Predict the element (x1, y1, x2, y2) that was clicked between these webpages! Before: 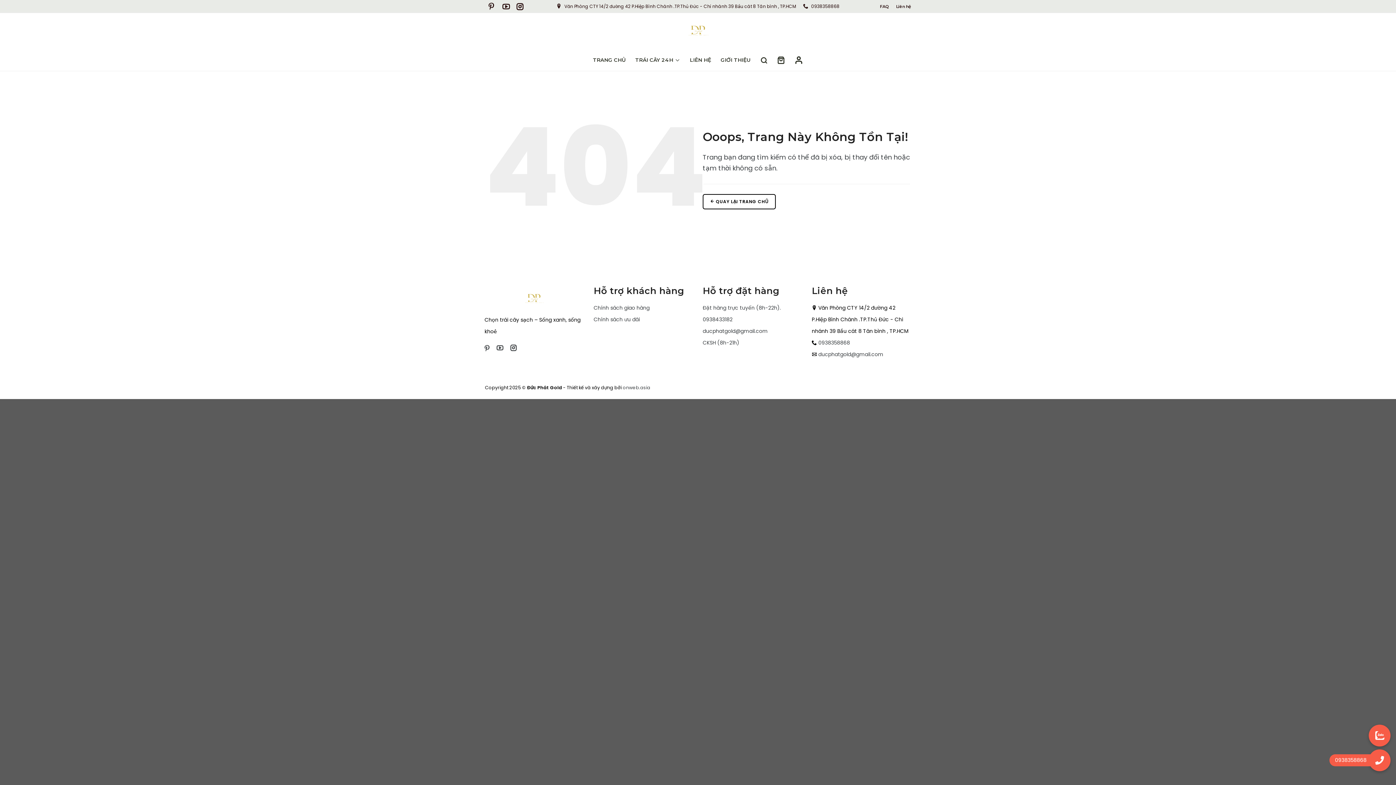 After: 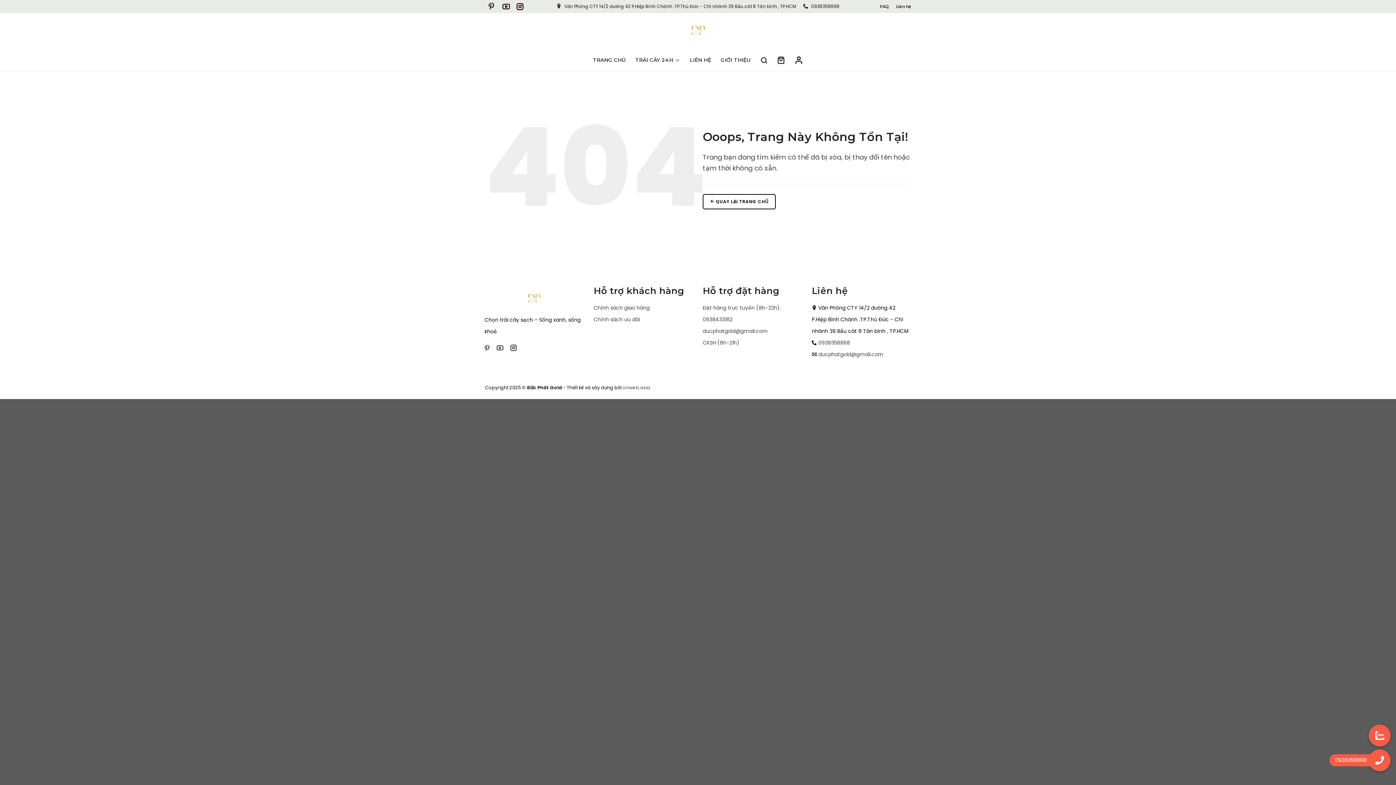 Action: bbox: (702, 304, 781, 311) label: Đặt hàng trực tuyến (8h-22h).